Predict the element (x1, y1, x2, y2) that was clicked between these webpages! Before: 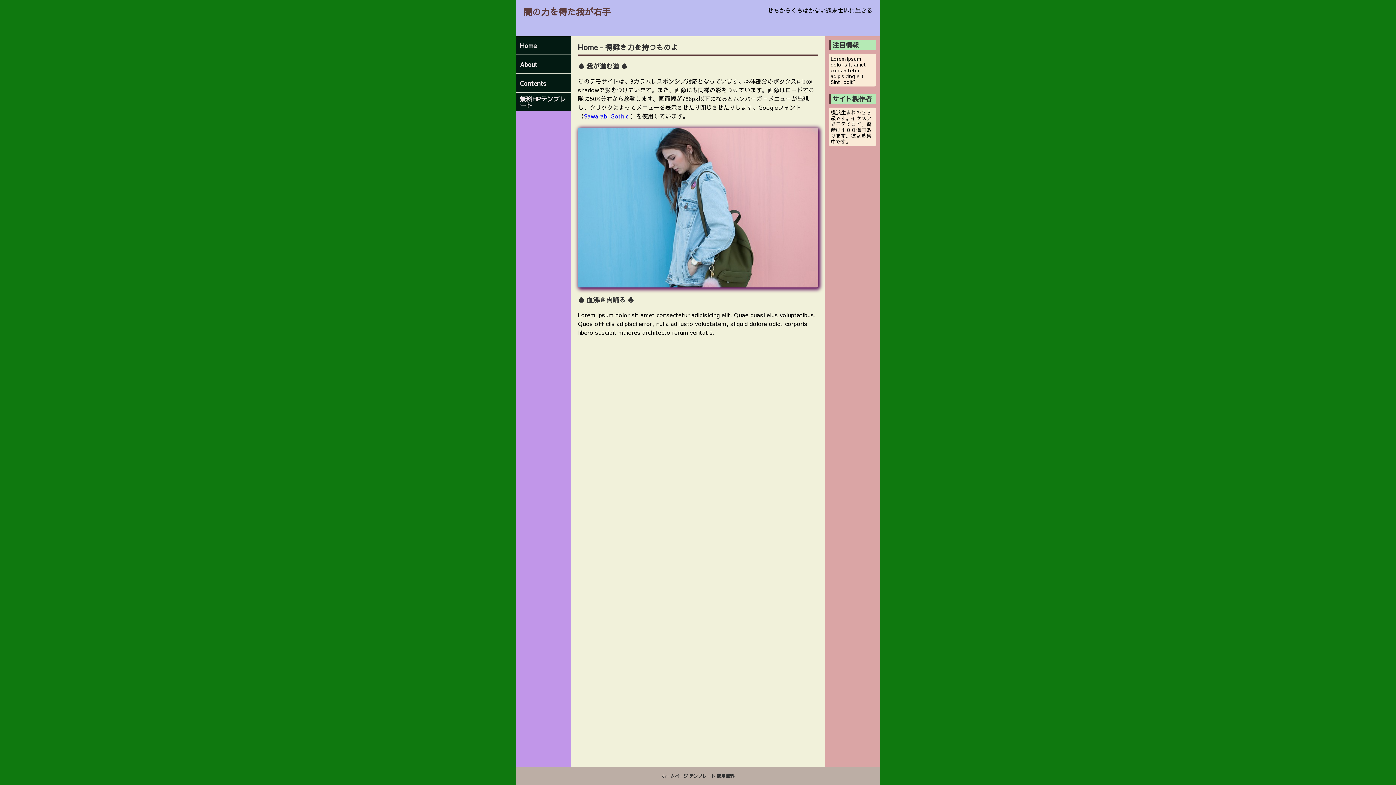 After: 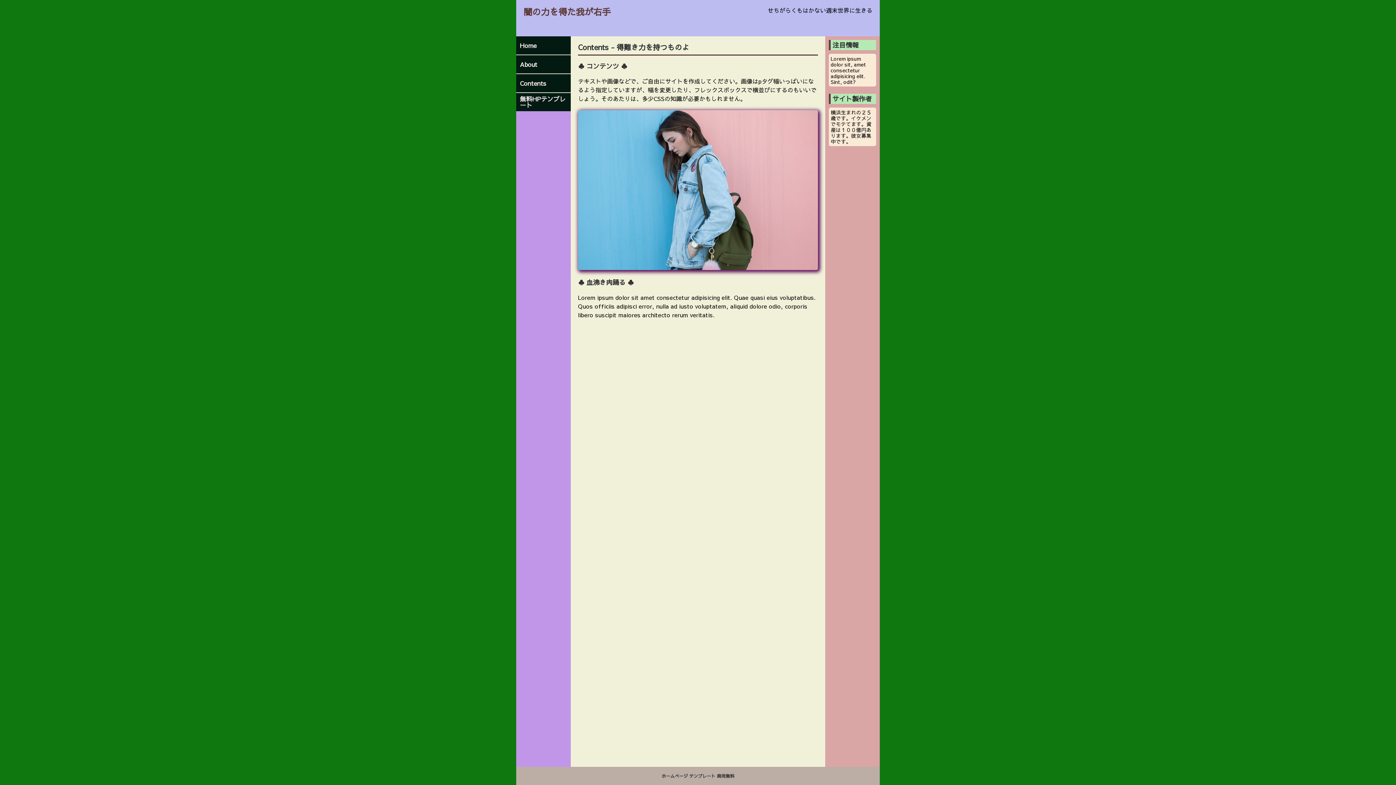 Action: label: Contents bbox: (516, 74, 570, 92)